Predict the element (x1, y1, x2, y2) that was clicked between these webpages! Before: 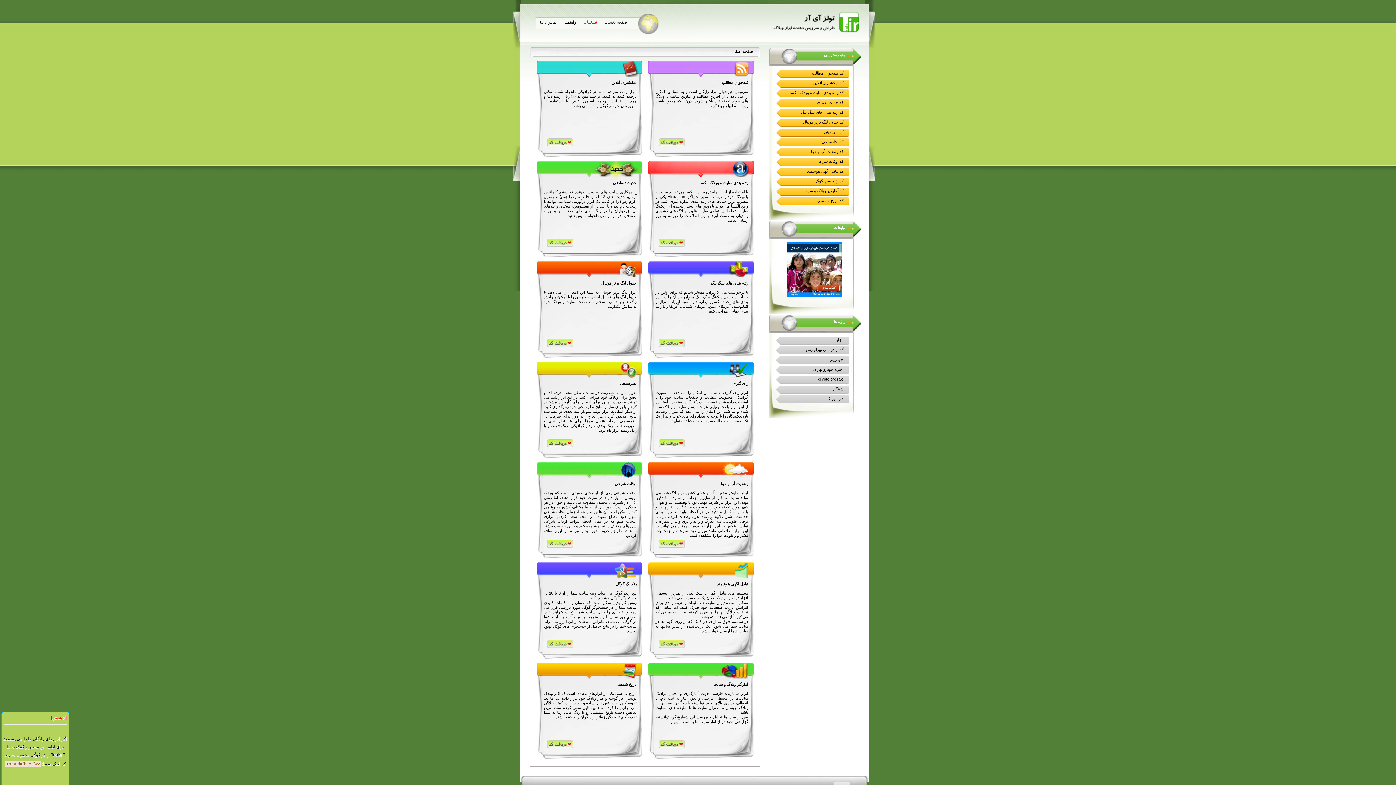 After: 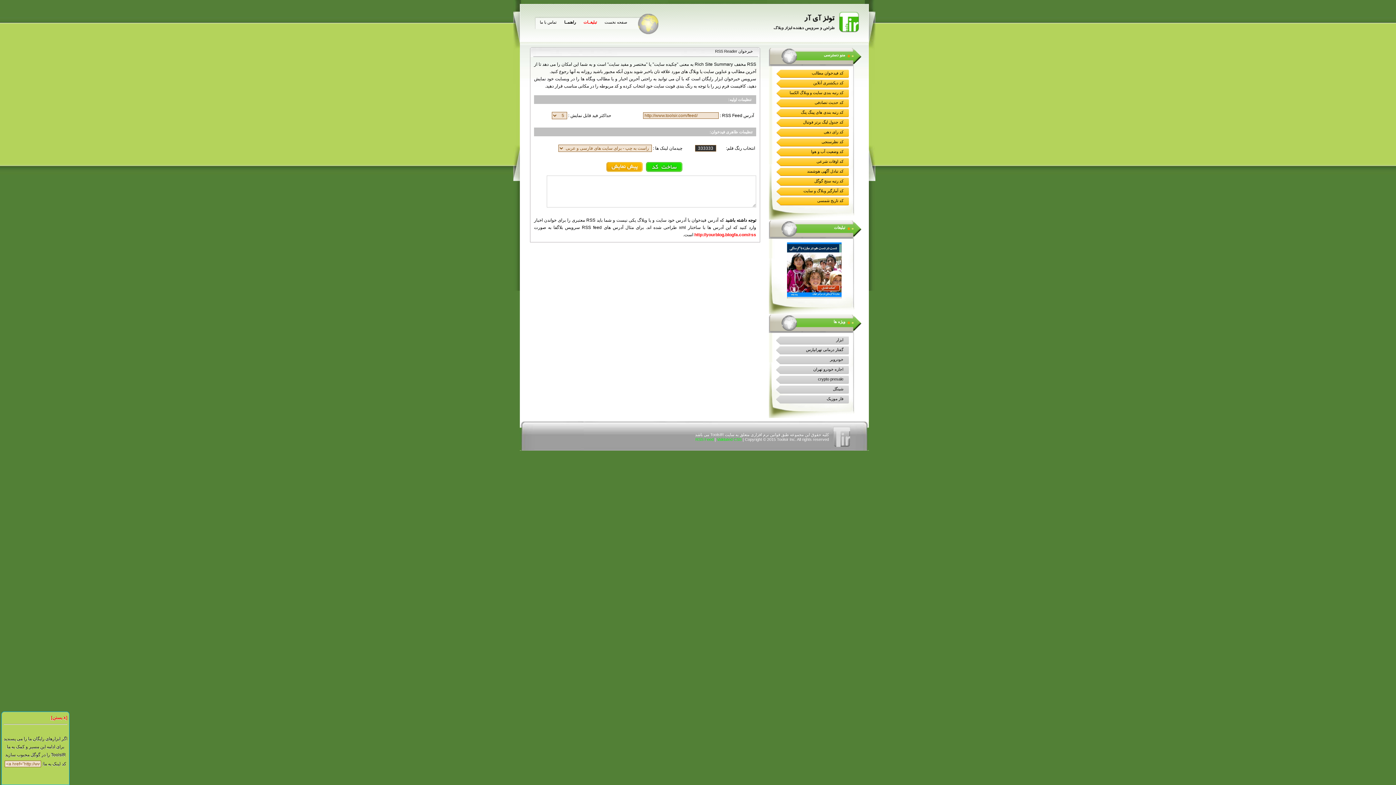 Action: label: کد فیدخوان مطالب bbox: (776, 70, 843, 75)